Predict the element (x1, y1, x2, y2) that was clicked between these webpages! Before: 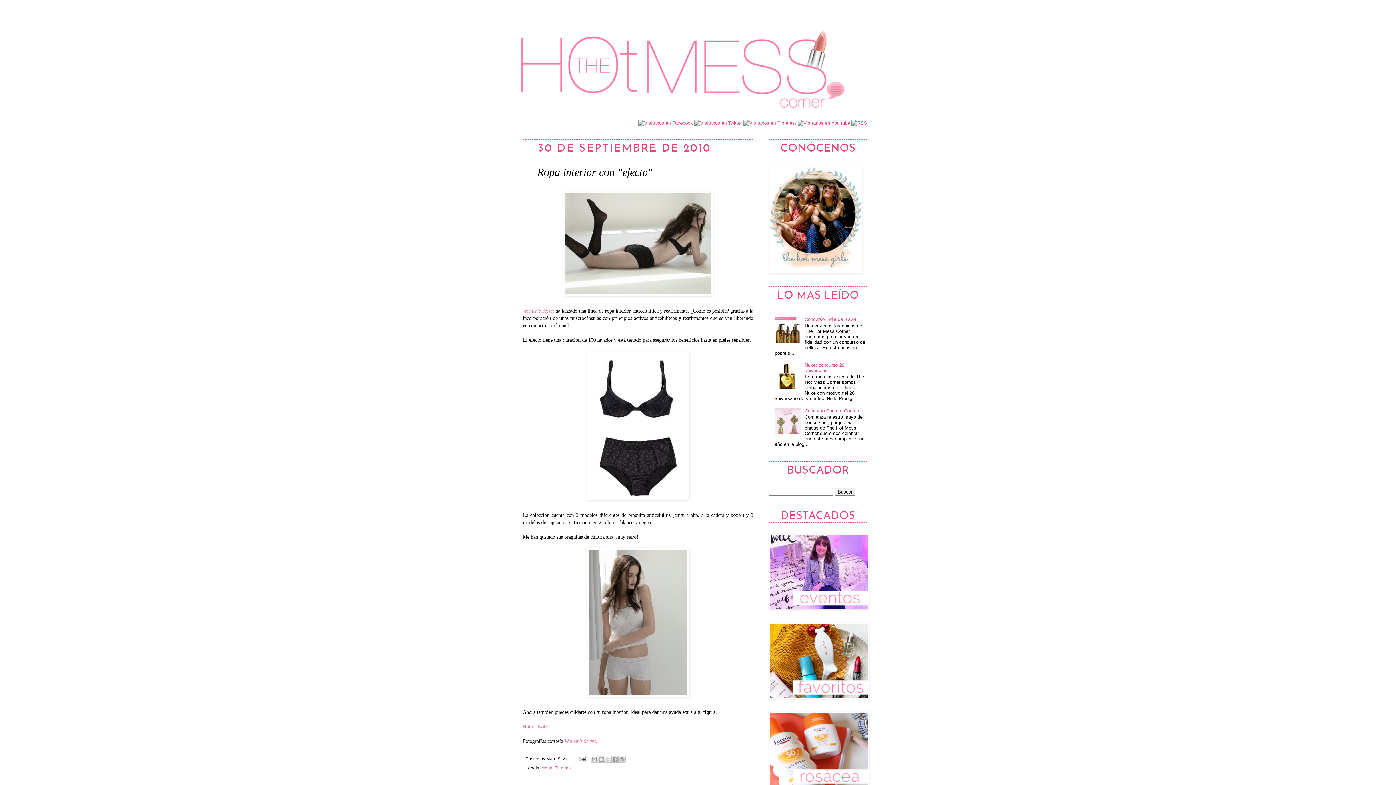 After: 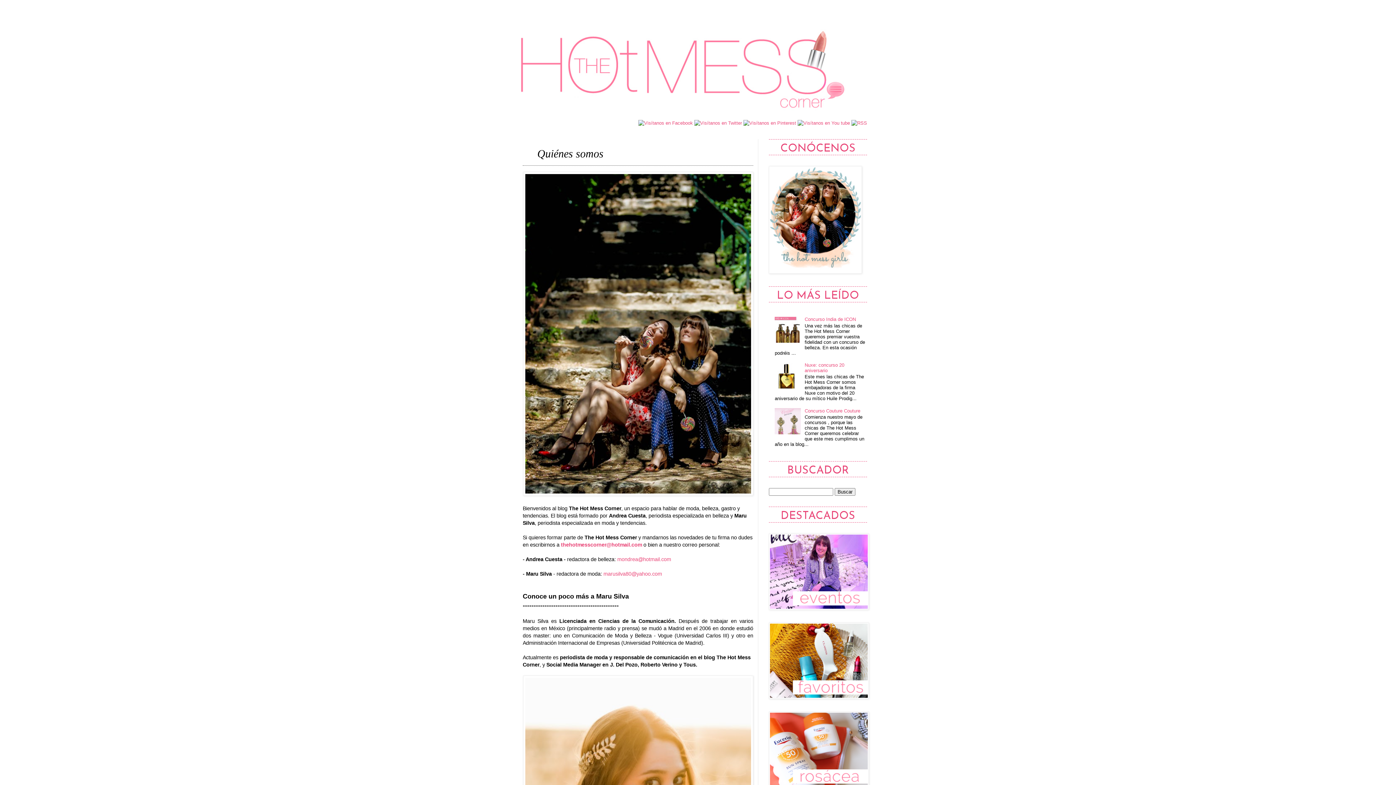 Action: bbox: (769, 269, 862, 274)